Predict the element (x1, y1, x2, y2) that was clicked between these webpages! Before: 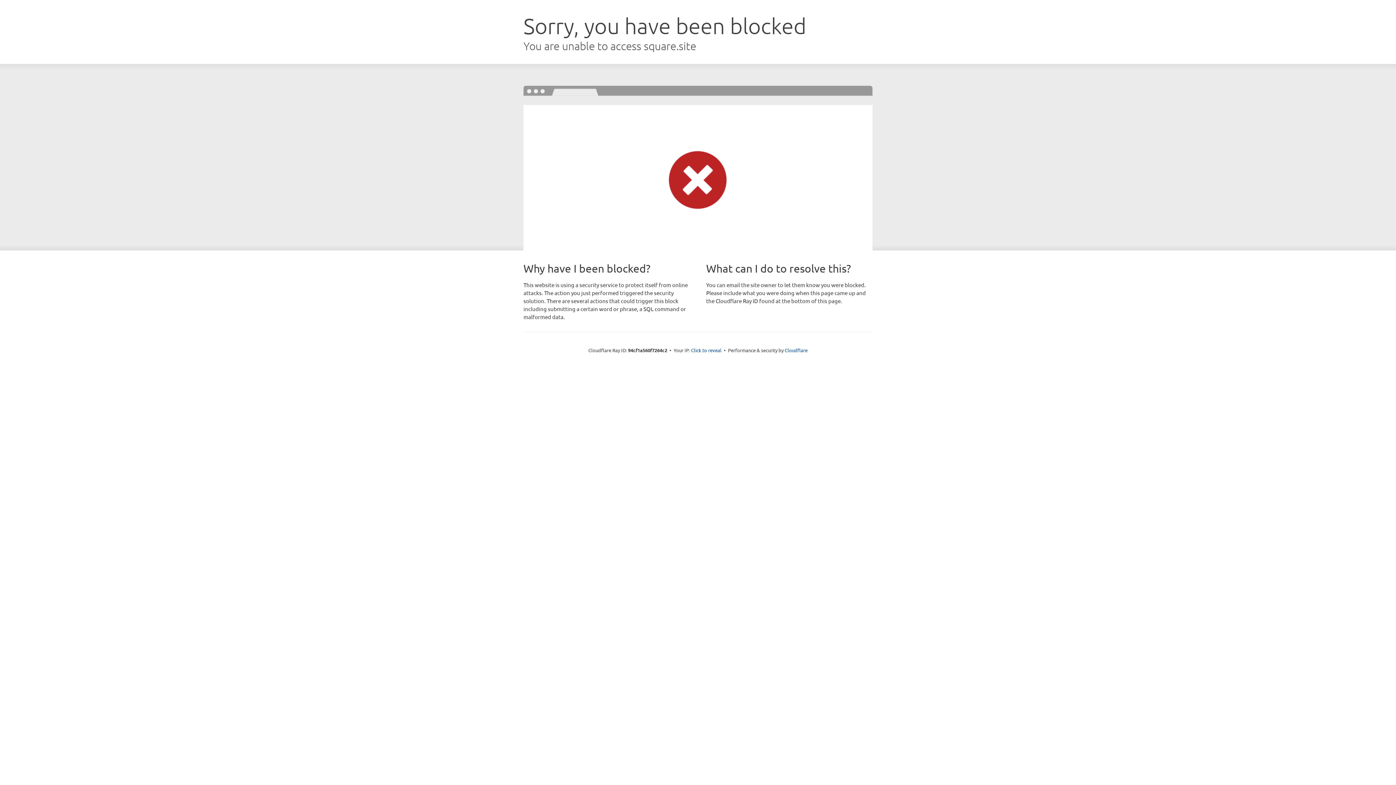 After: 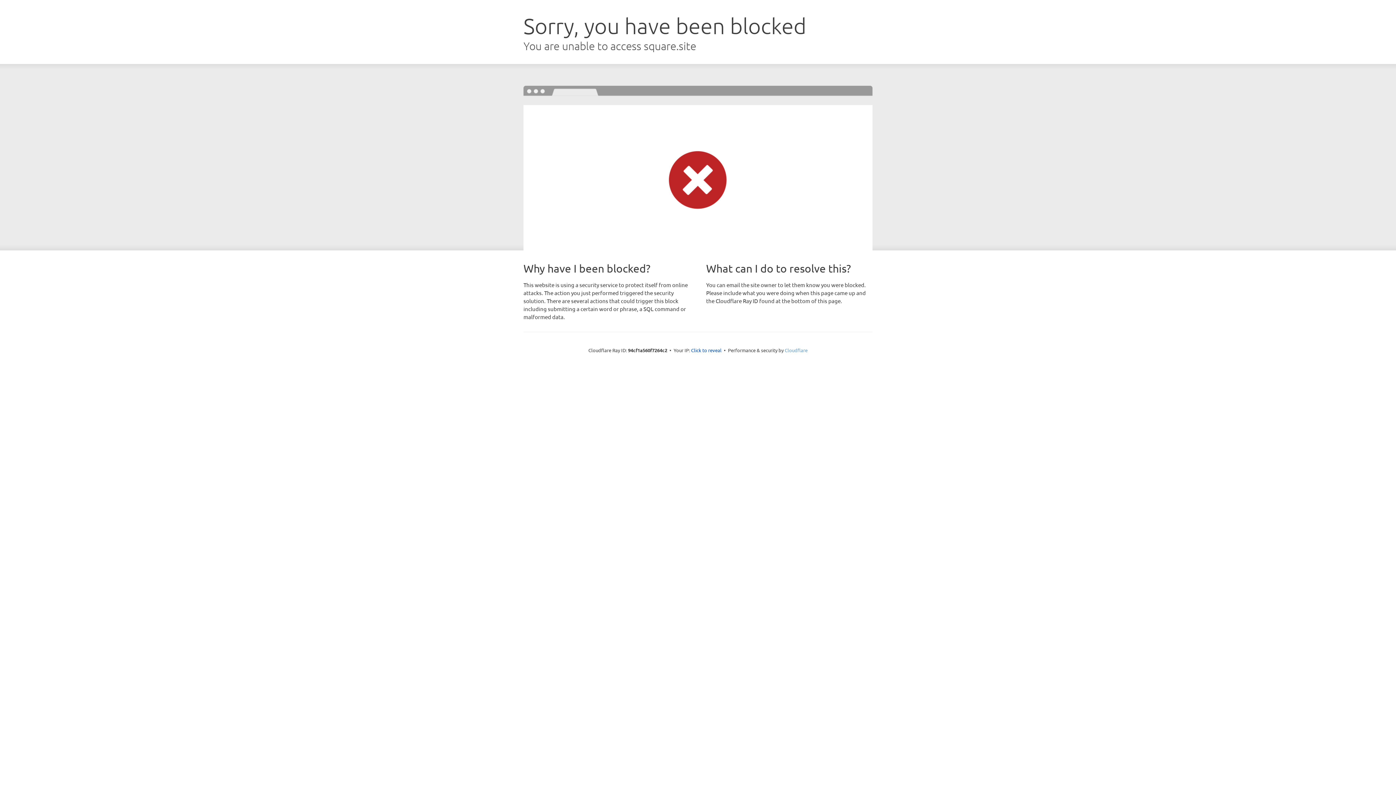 Action: label: Cloudflare bbox: (784, 347, 807, 353)